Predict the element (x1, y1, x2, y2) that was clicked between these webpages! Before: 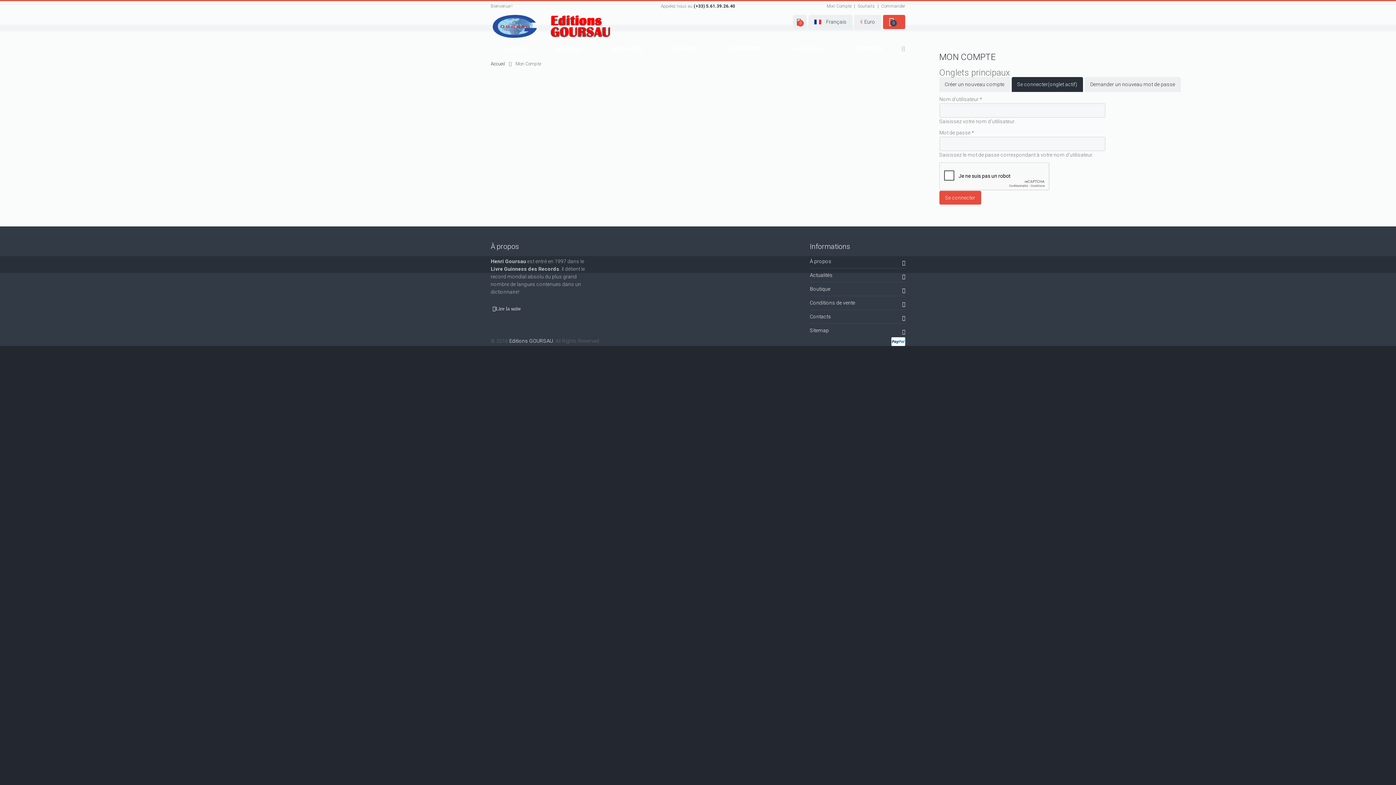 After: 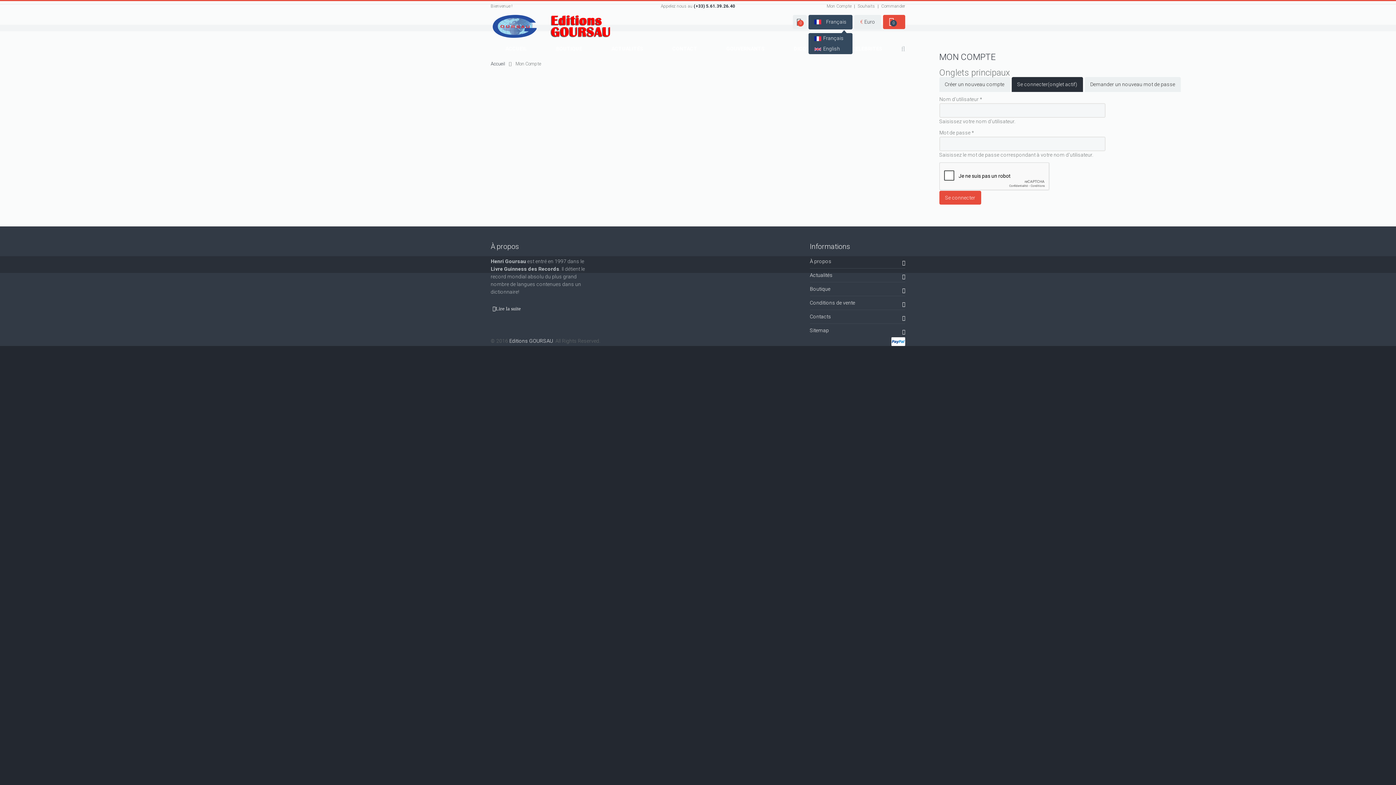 Action: bbox: (808, 14, 852, 29) label:  Français